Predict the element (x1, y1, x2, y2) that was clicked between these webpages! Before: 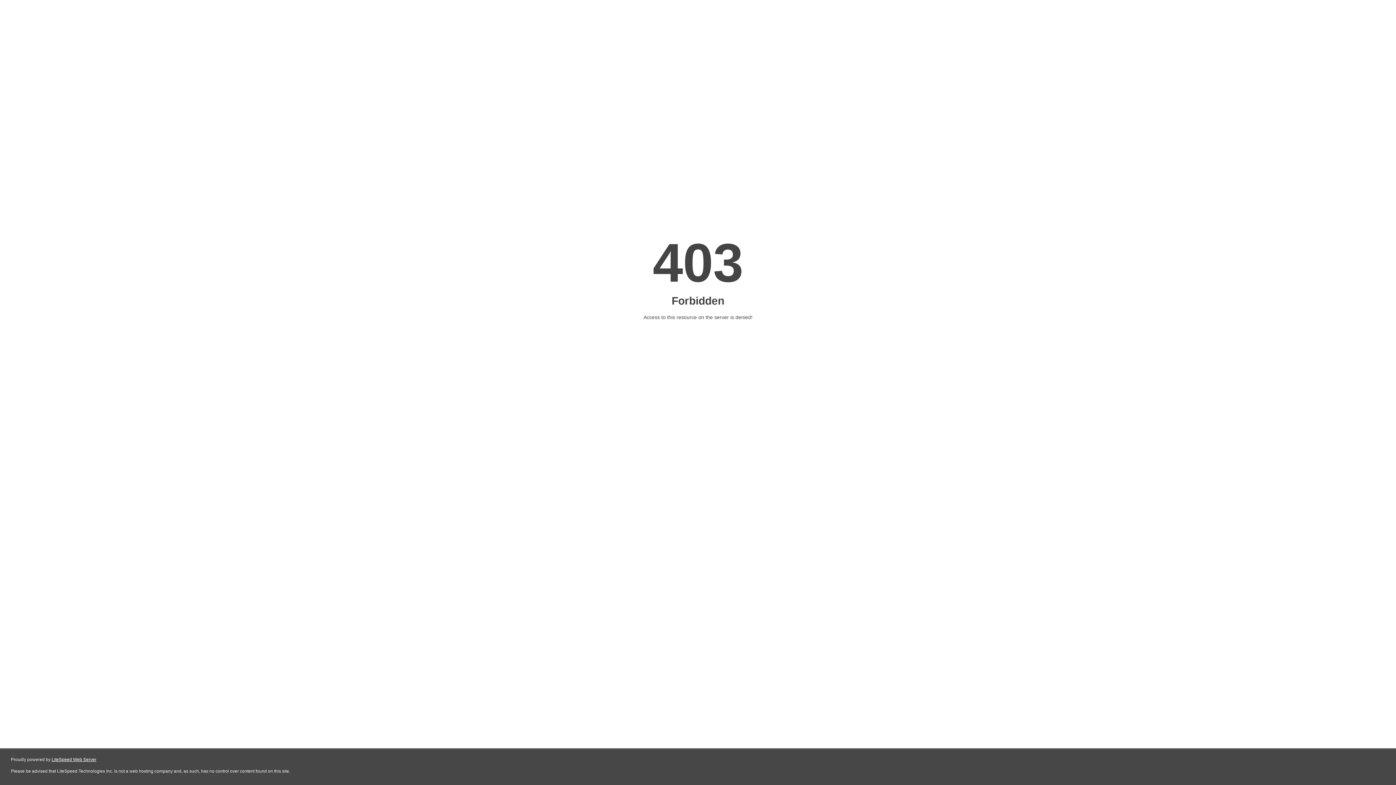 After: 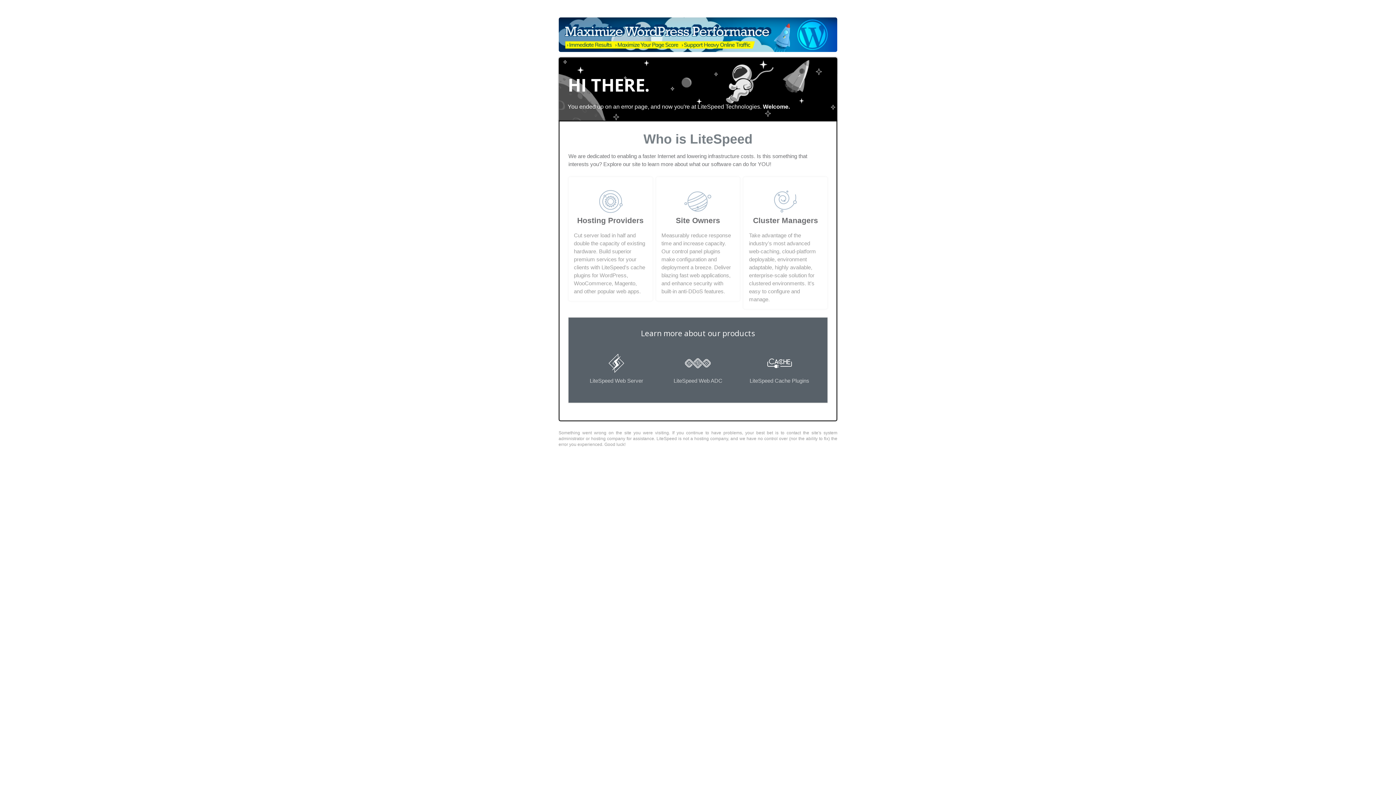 Action: label: LiteSpeed Web Server bbox: (51, 757, 96, 762)